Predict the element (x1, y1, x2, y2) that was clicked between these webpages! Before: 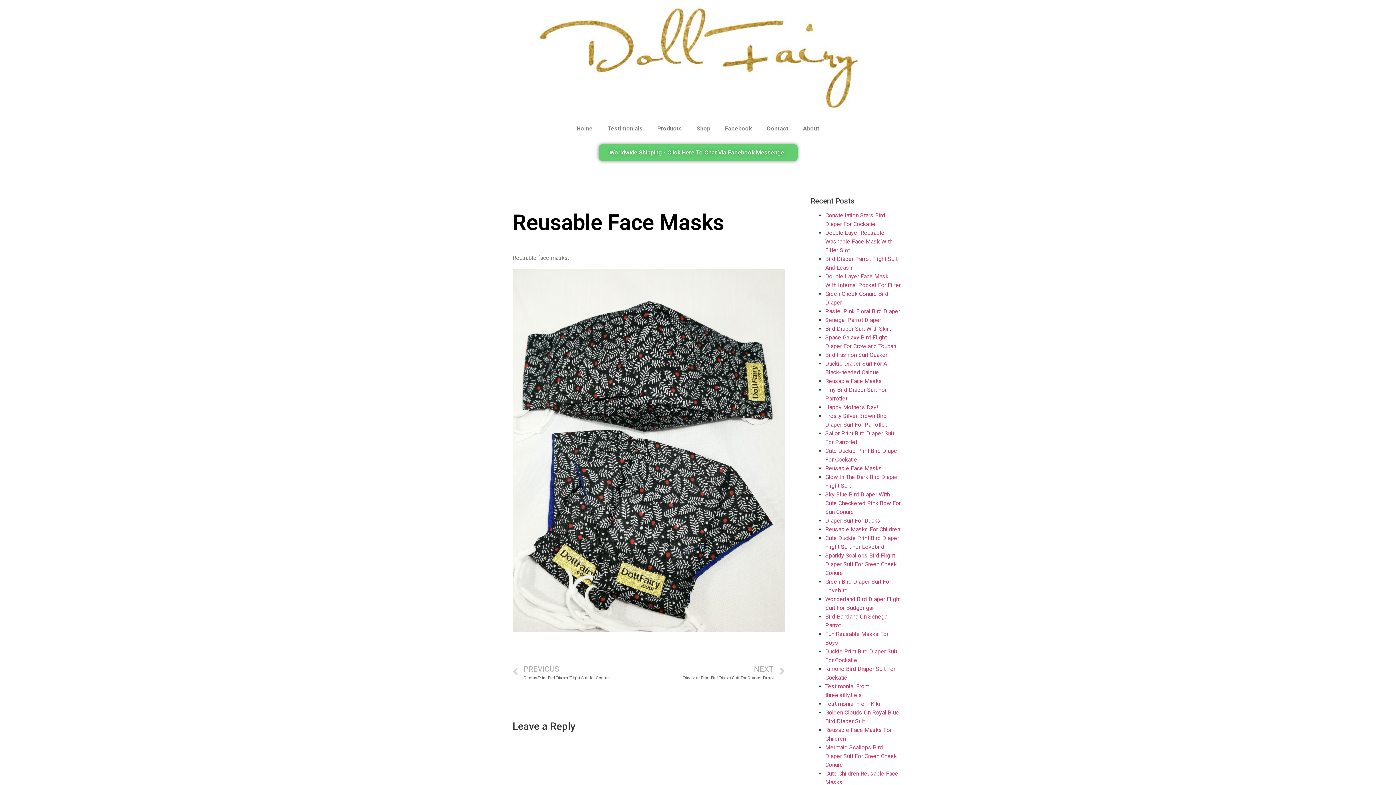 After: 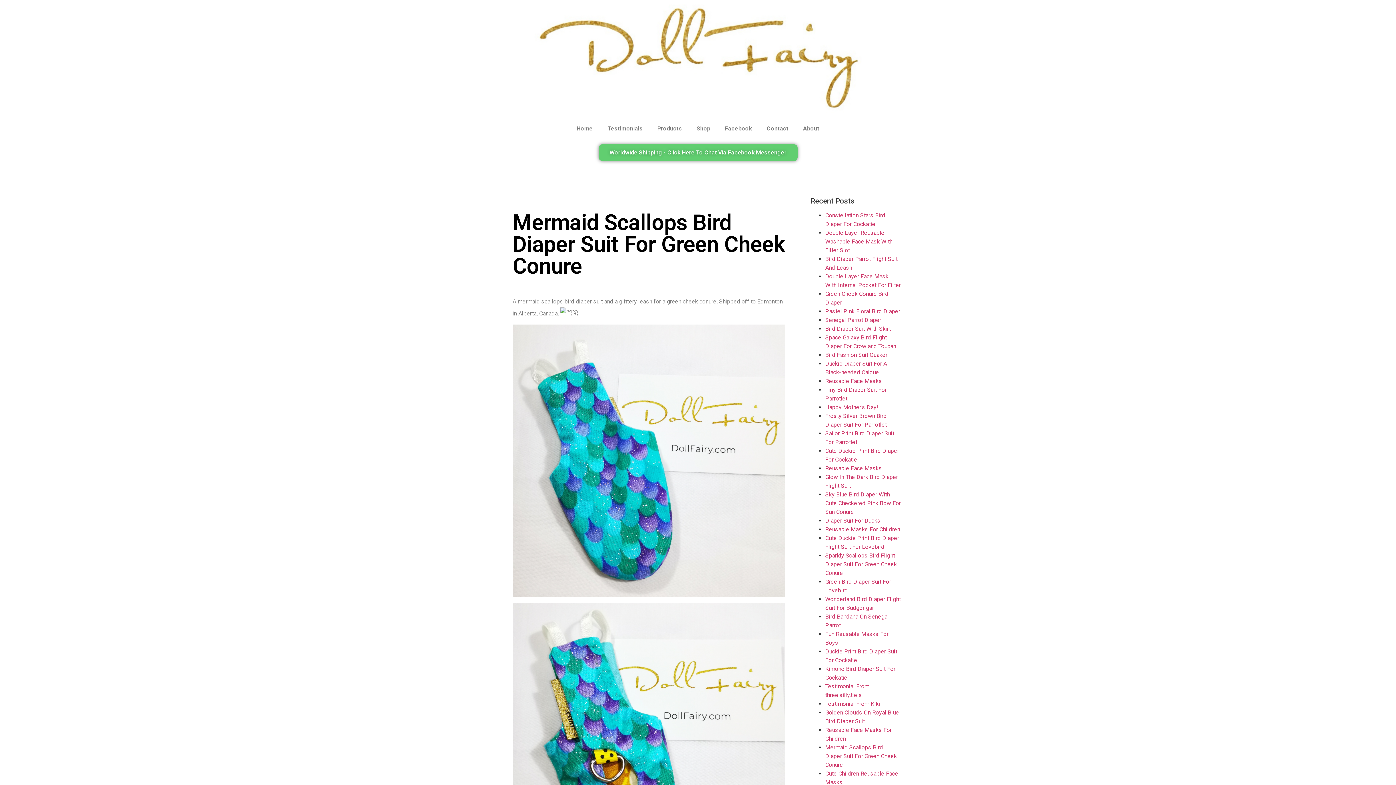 Action: bbox: (825, 744, 897, 768) label: Mermaid Scallops Bird Diaper Suit For Green Cheek Conure